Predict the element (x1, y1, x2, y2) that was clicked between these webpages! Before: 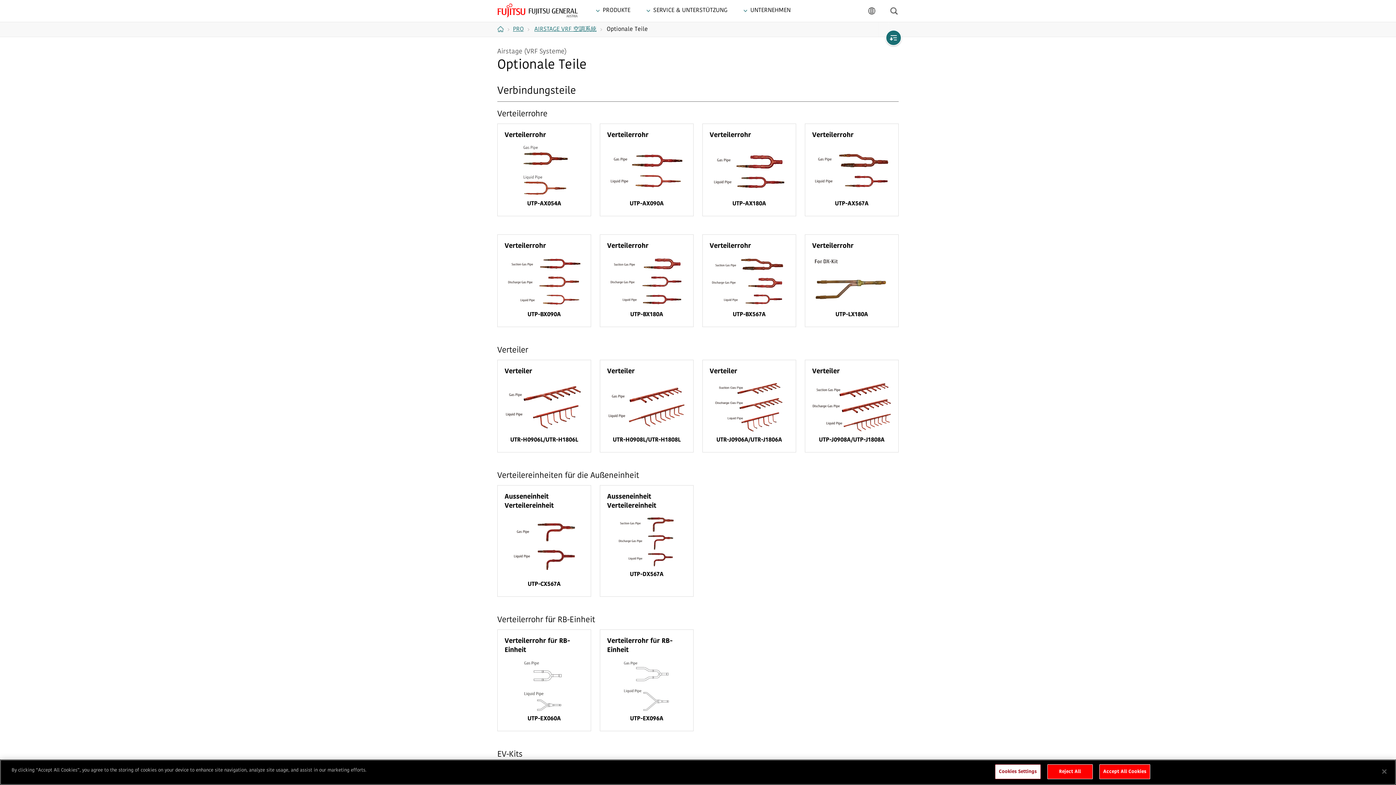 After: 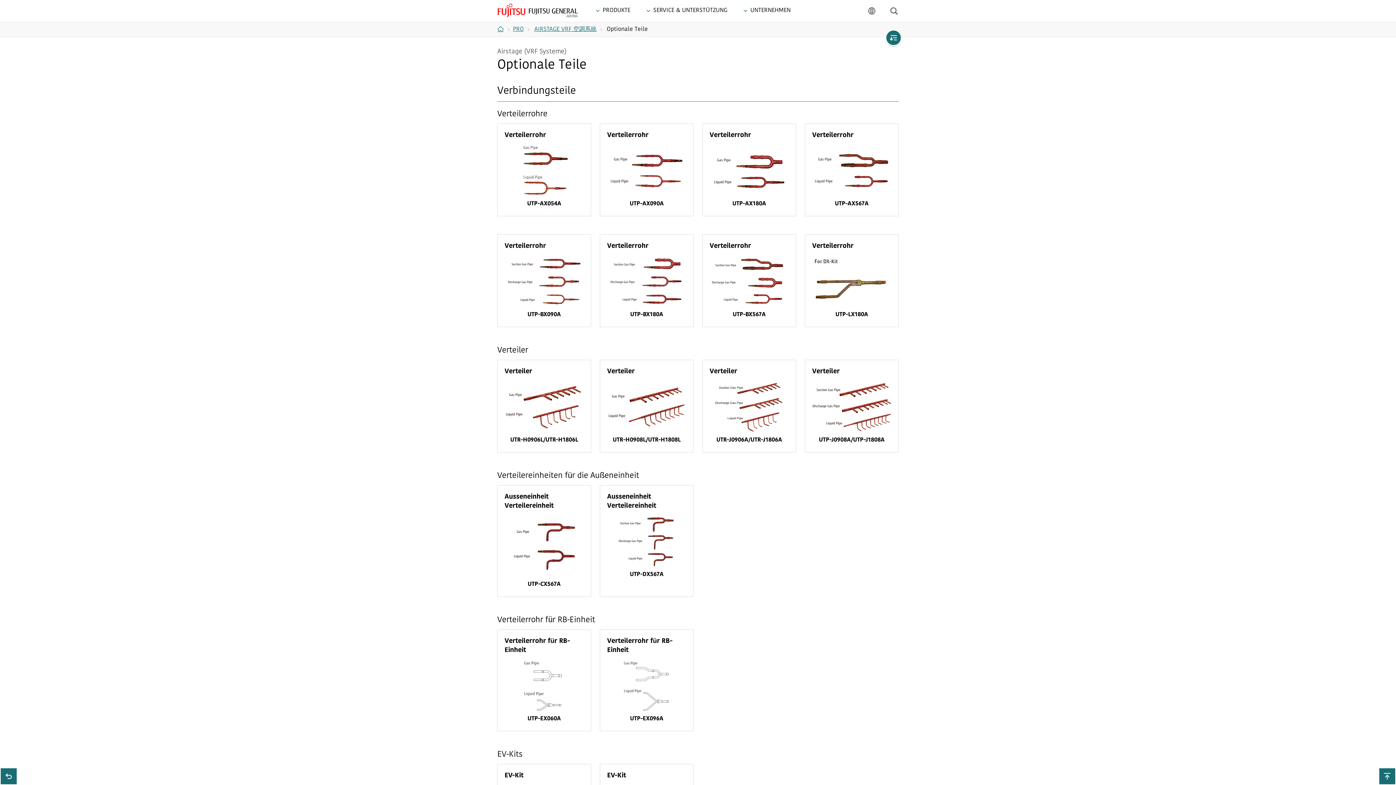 Action: bbox: (1047, 764, 1092, 779) label: Reject All